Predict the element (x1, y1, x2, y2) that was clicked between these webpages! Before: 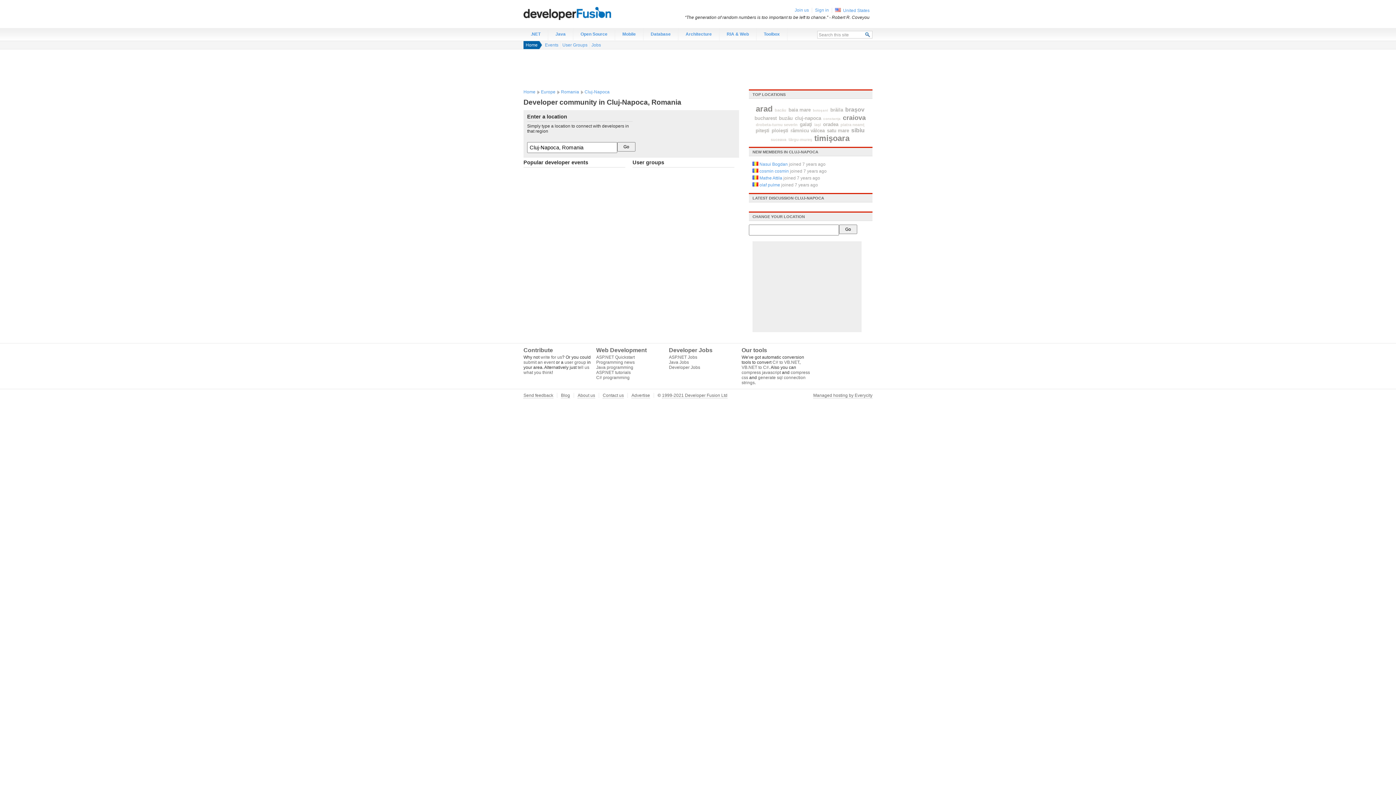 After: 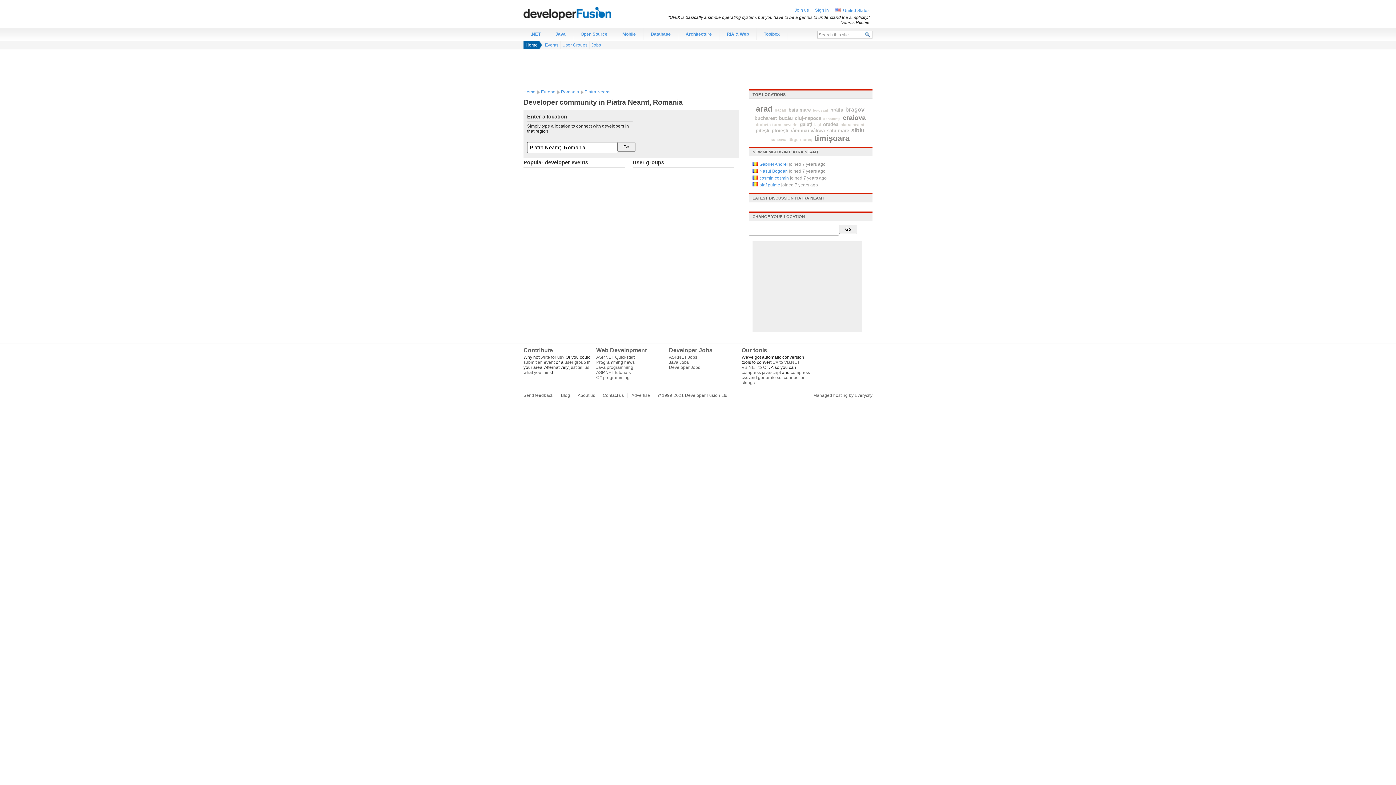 Action: label: piatra neamţ bbox: (840, 122, 864, 126)